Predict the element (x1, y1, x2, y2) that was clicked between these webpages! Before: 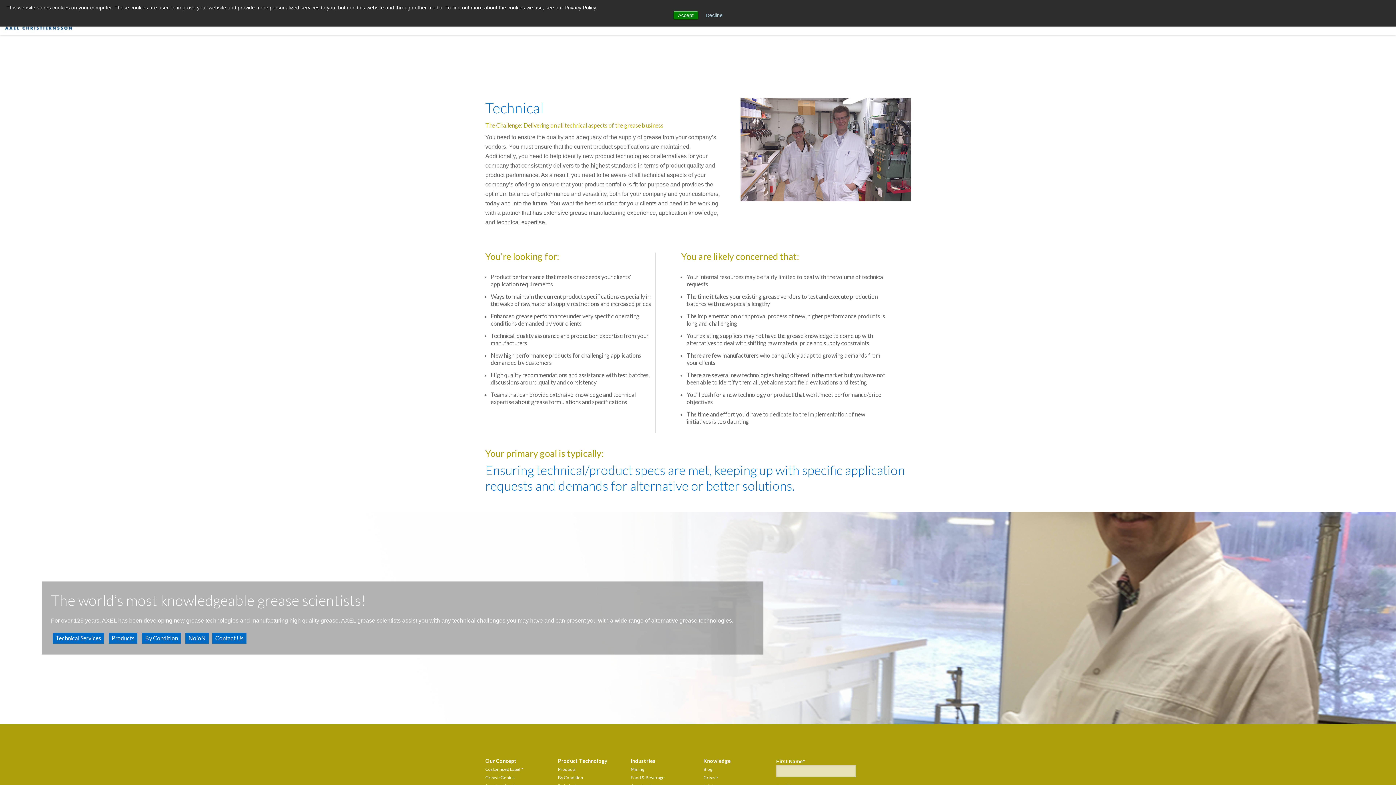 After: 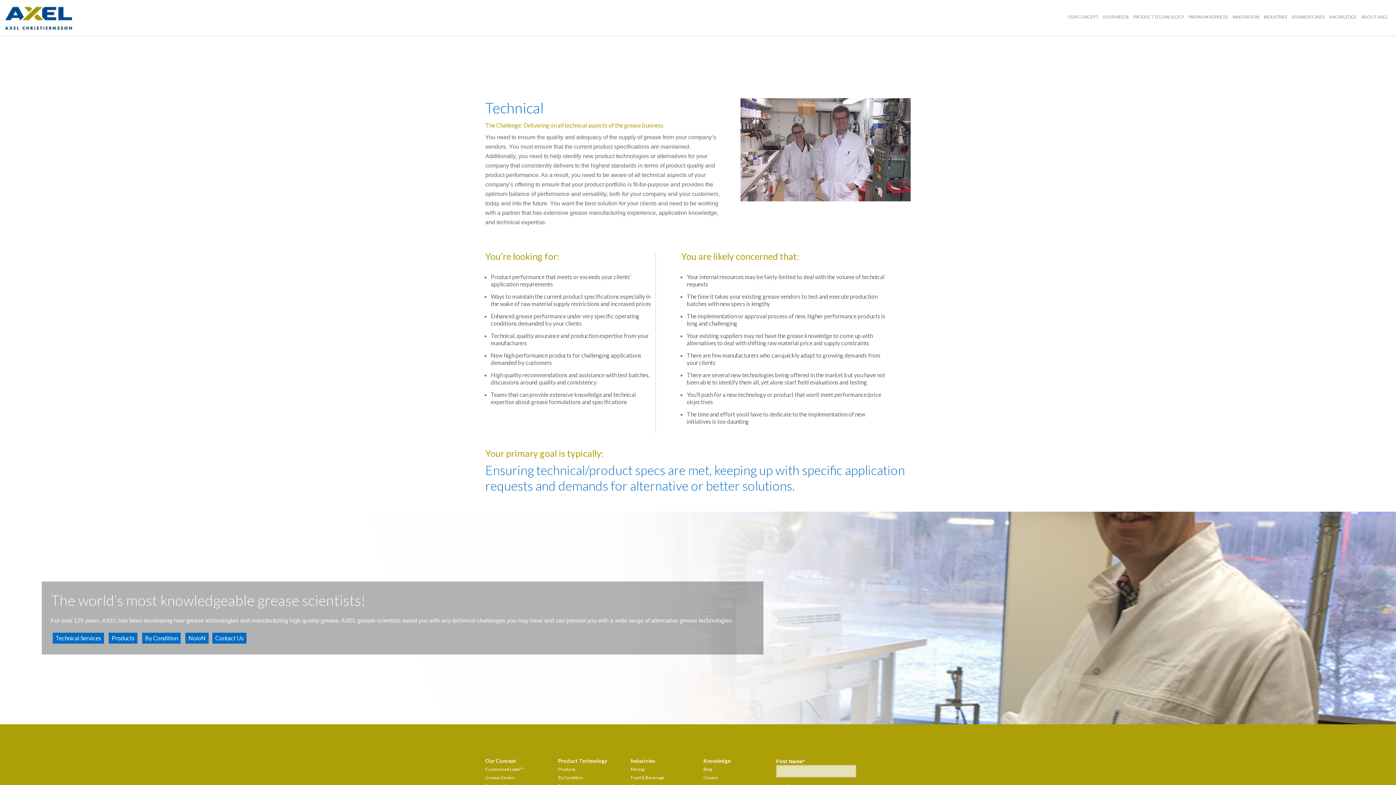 Action: label: Accept bbox: (673, 10, 698, 19)